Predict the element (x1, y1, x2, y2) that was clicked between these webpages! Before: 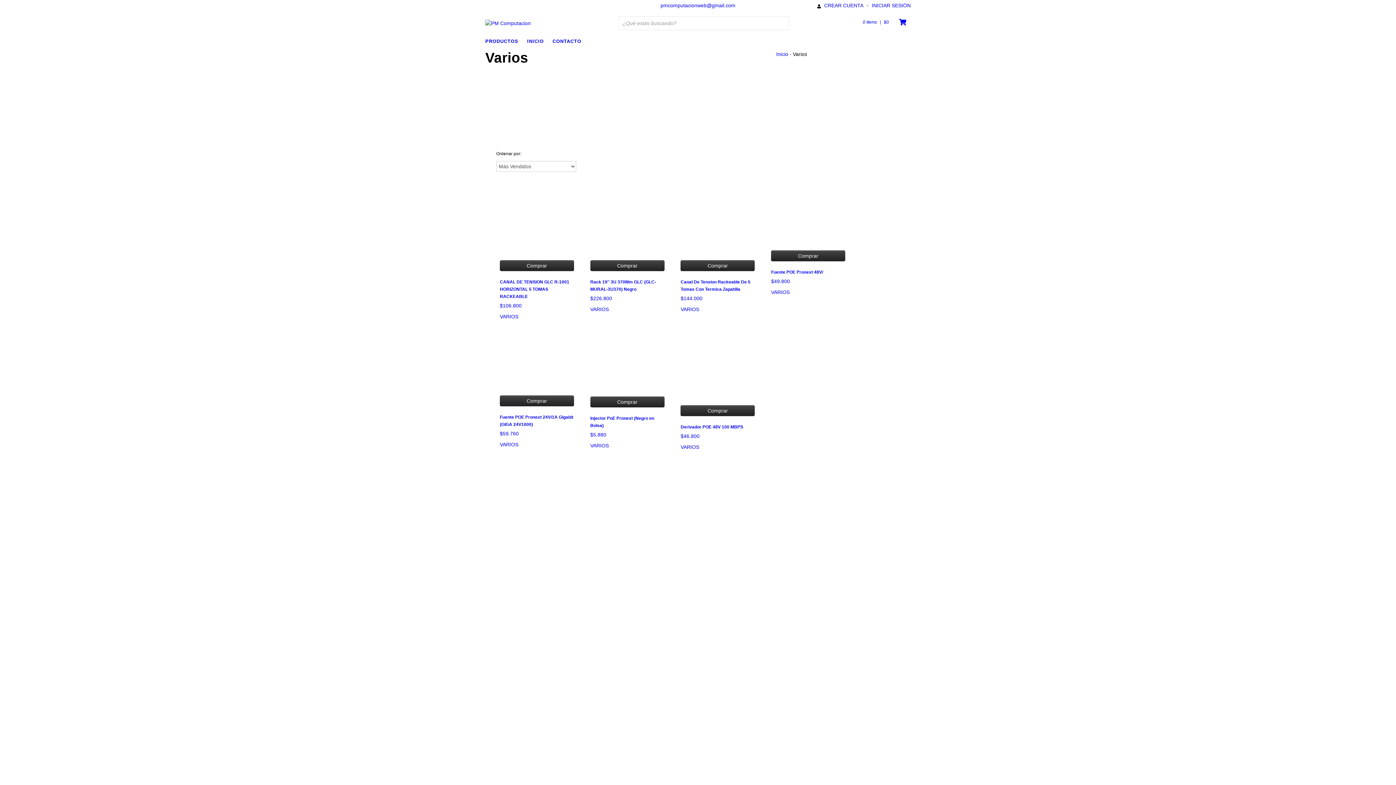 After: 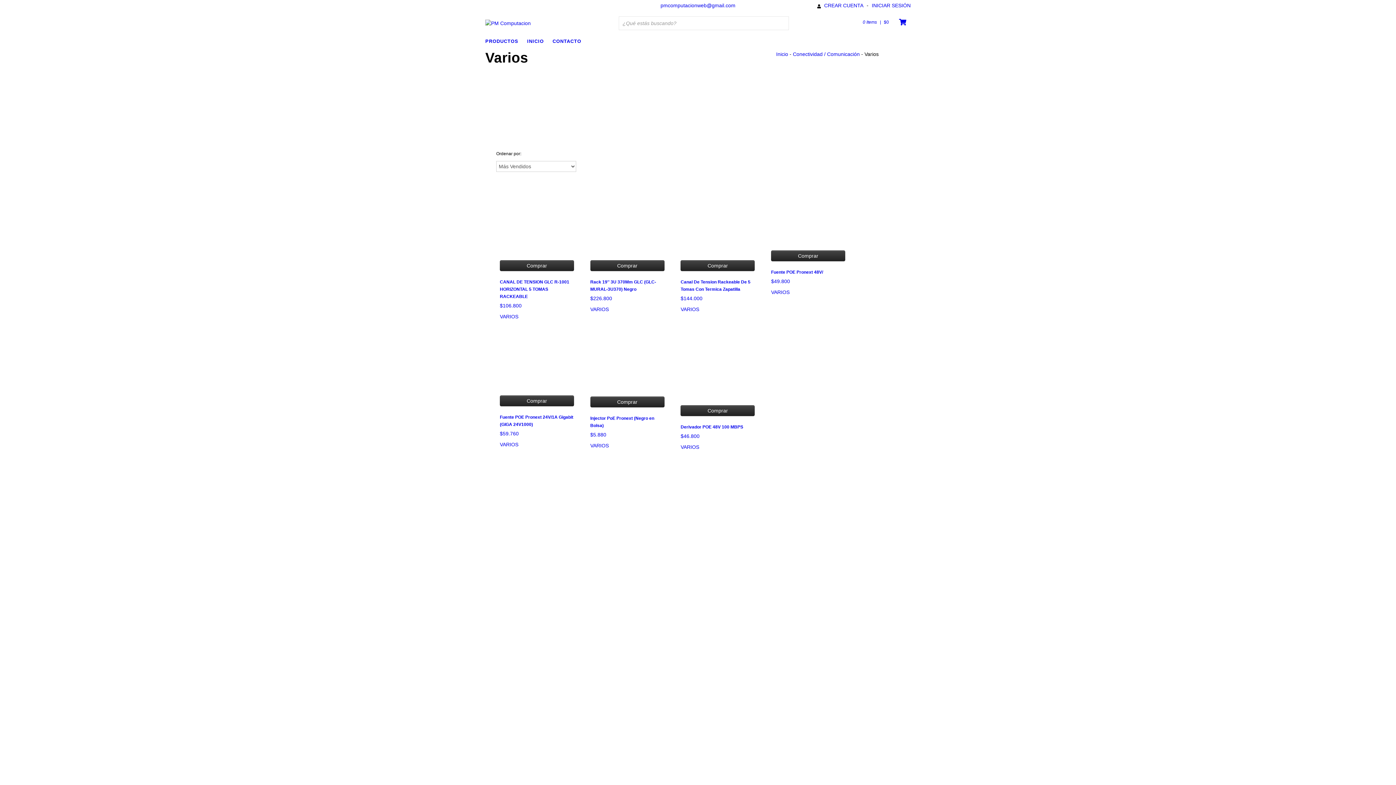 Action: bbox: (590, 306, 608, 312) label: Varios